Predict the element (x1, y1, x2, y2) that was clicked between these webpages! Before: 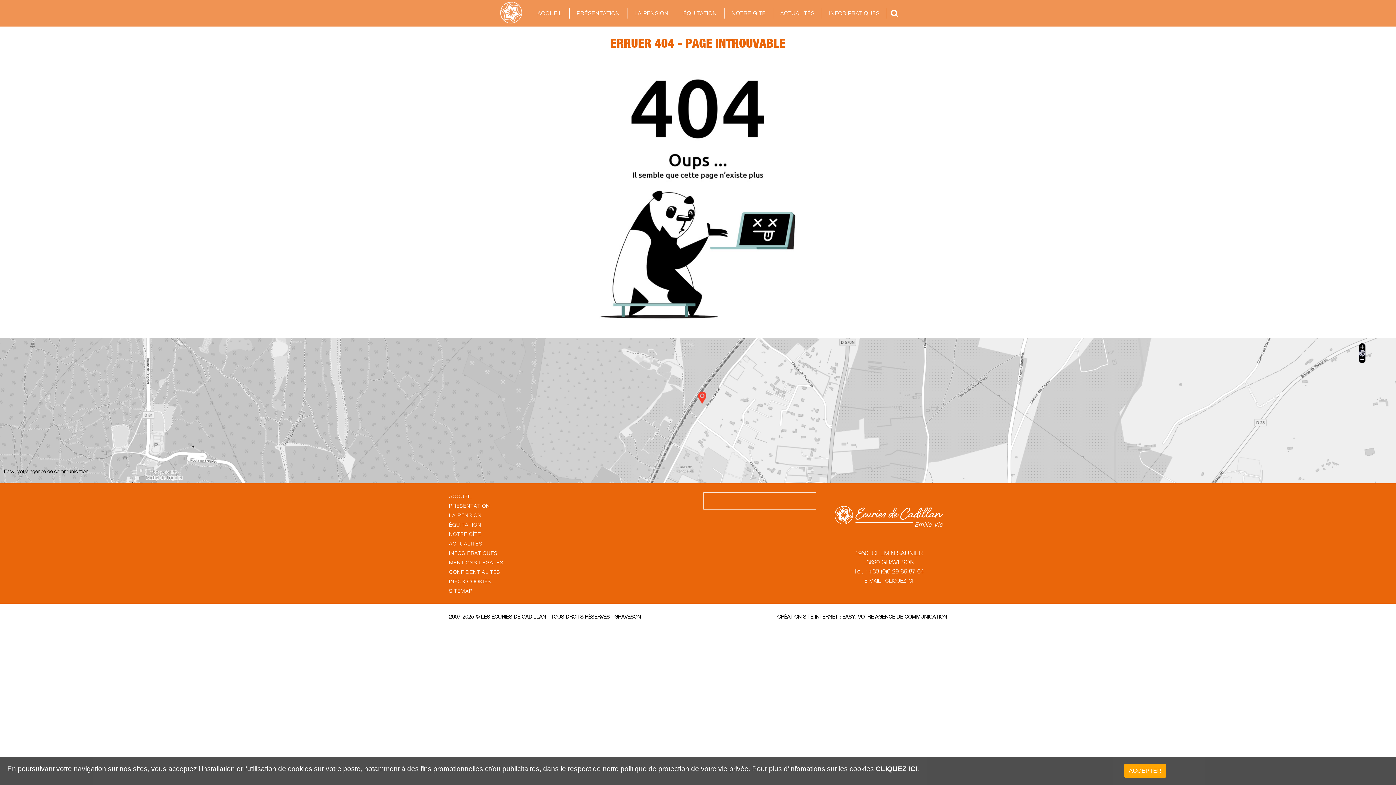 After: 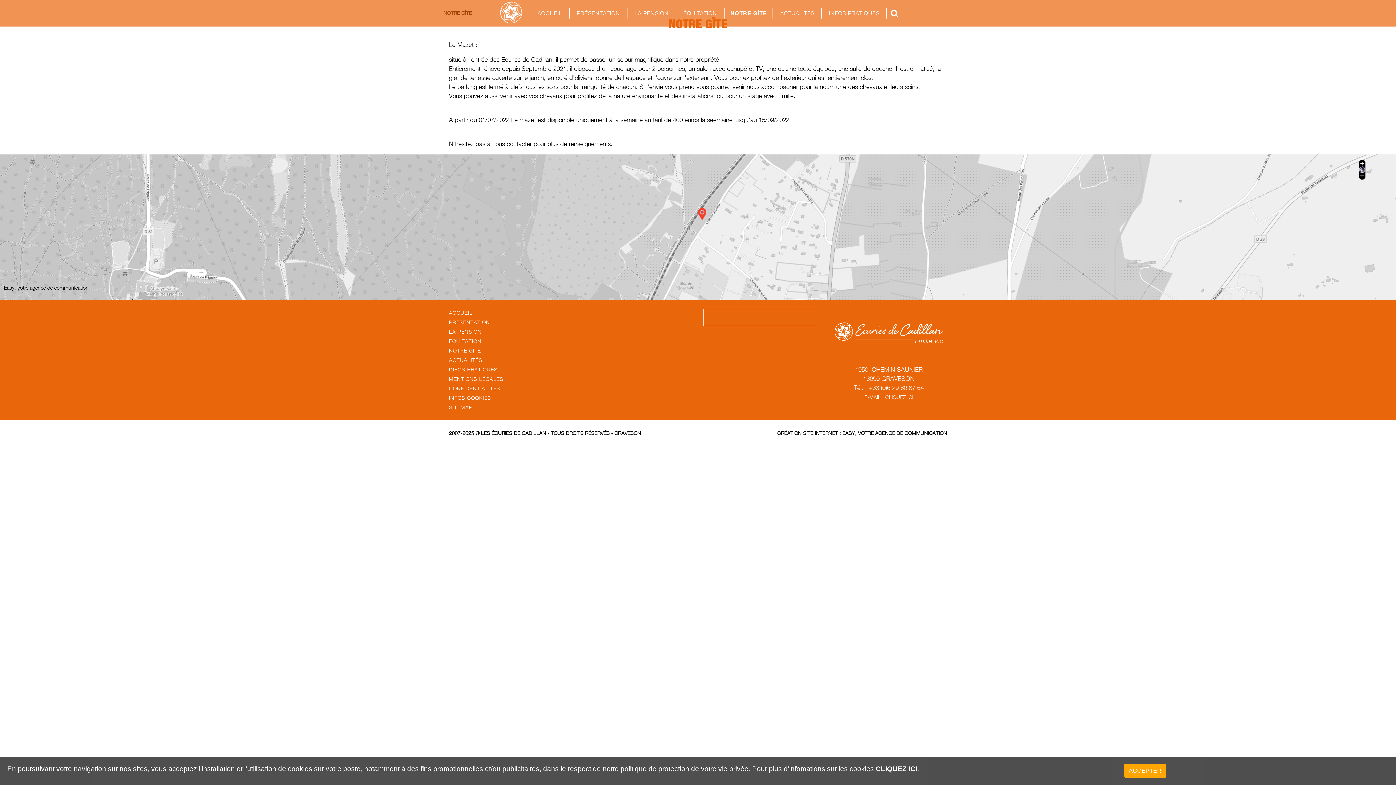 Action: label: NOTRE GÎTE bbox: (449, 530, 565, 538)